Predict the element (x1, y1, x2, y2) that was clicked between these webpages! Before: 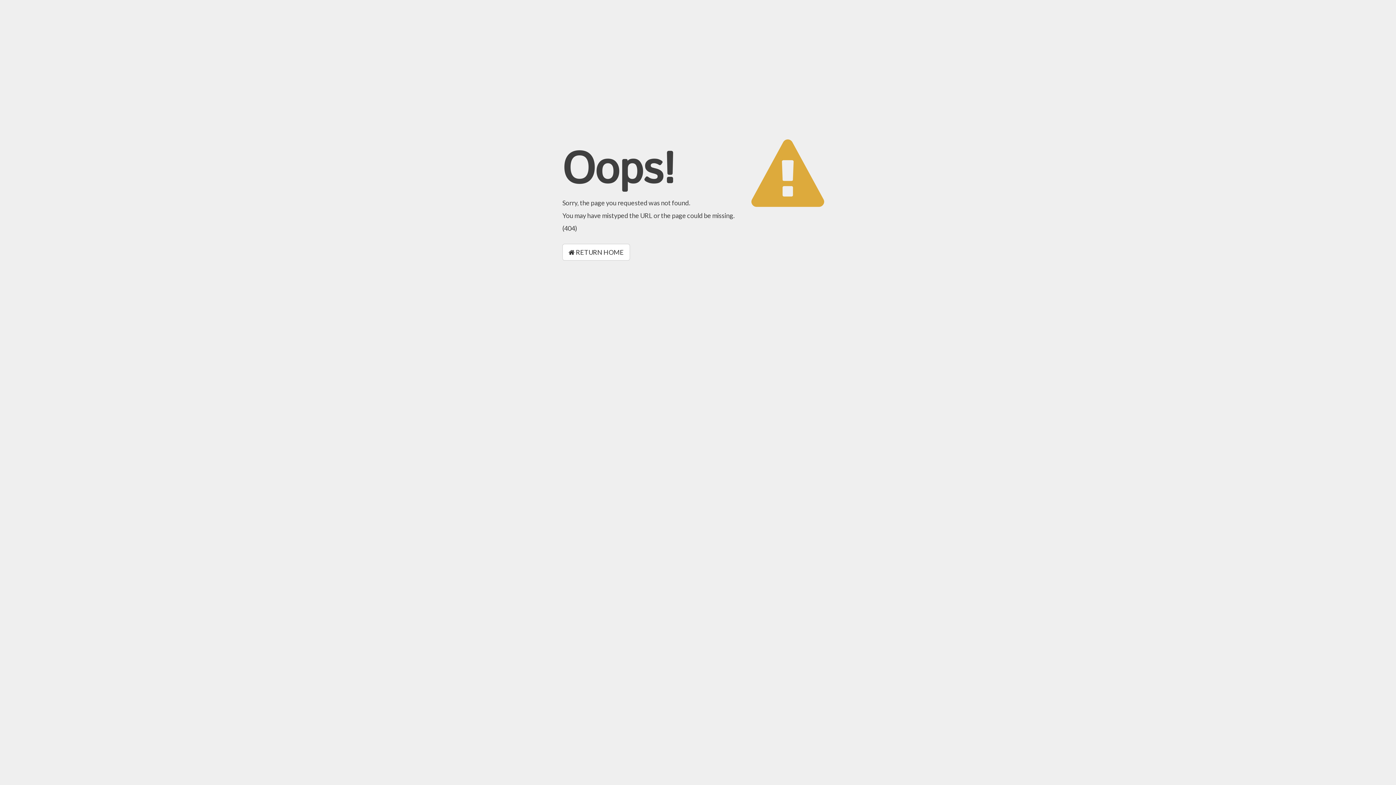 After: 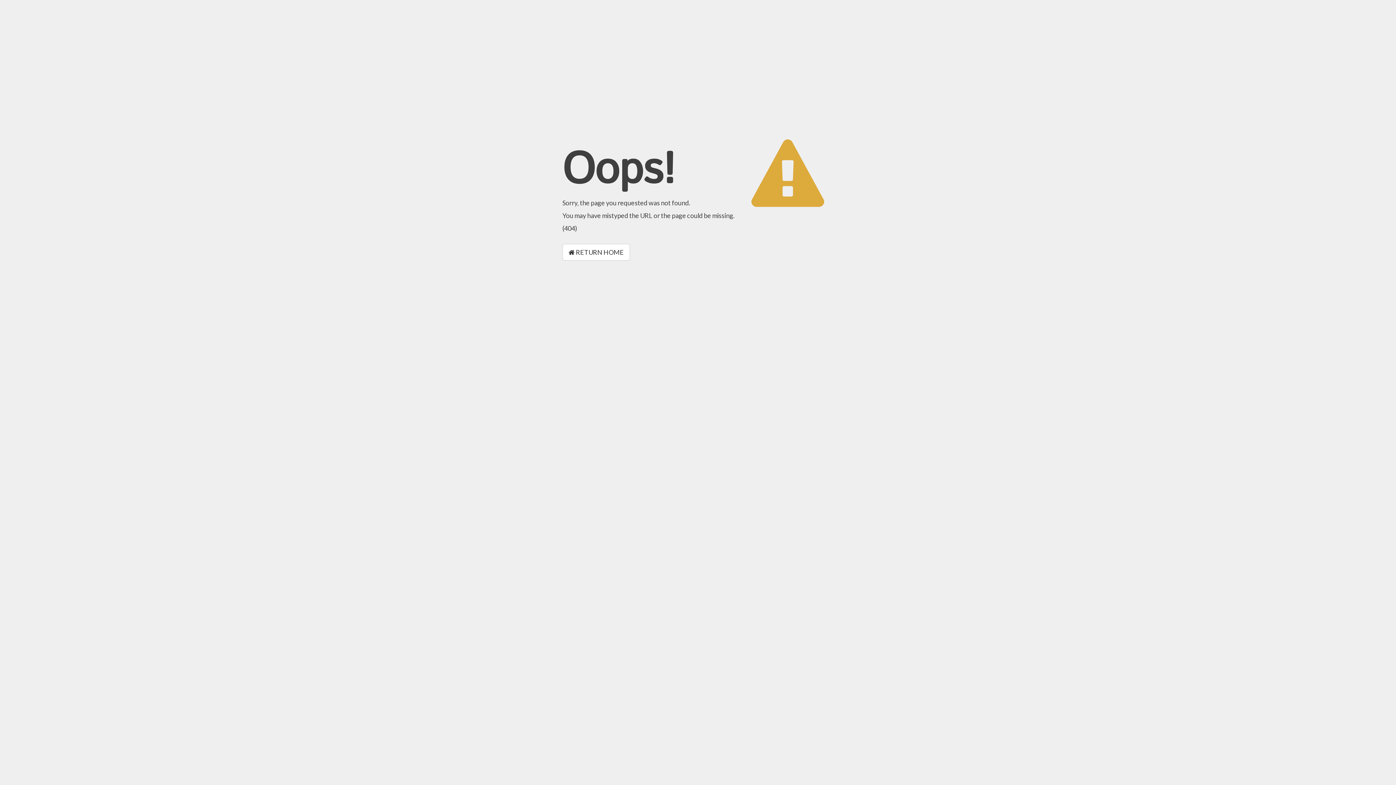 Action: label:  RETURN HOME bbox: (562, 244, 630, 260)